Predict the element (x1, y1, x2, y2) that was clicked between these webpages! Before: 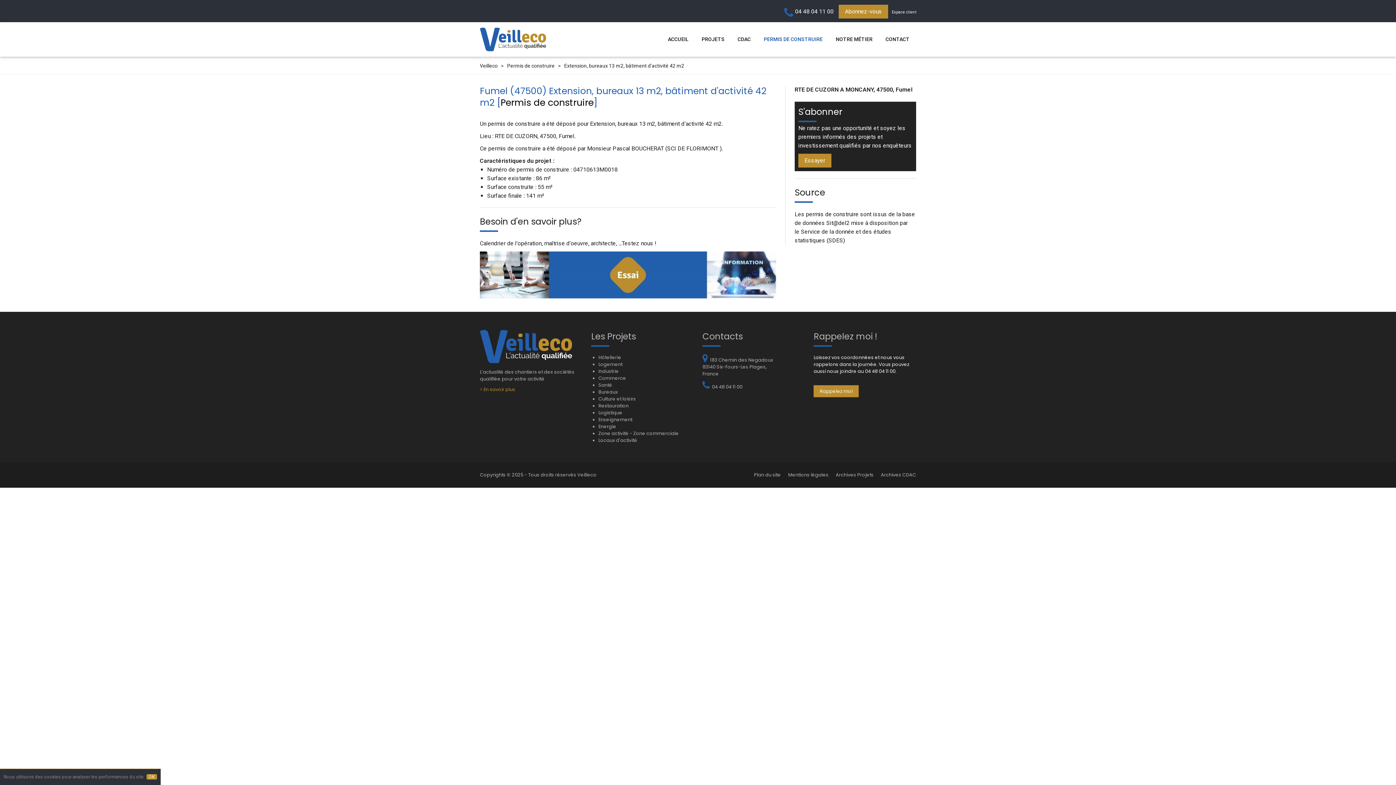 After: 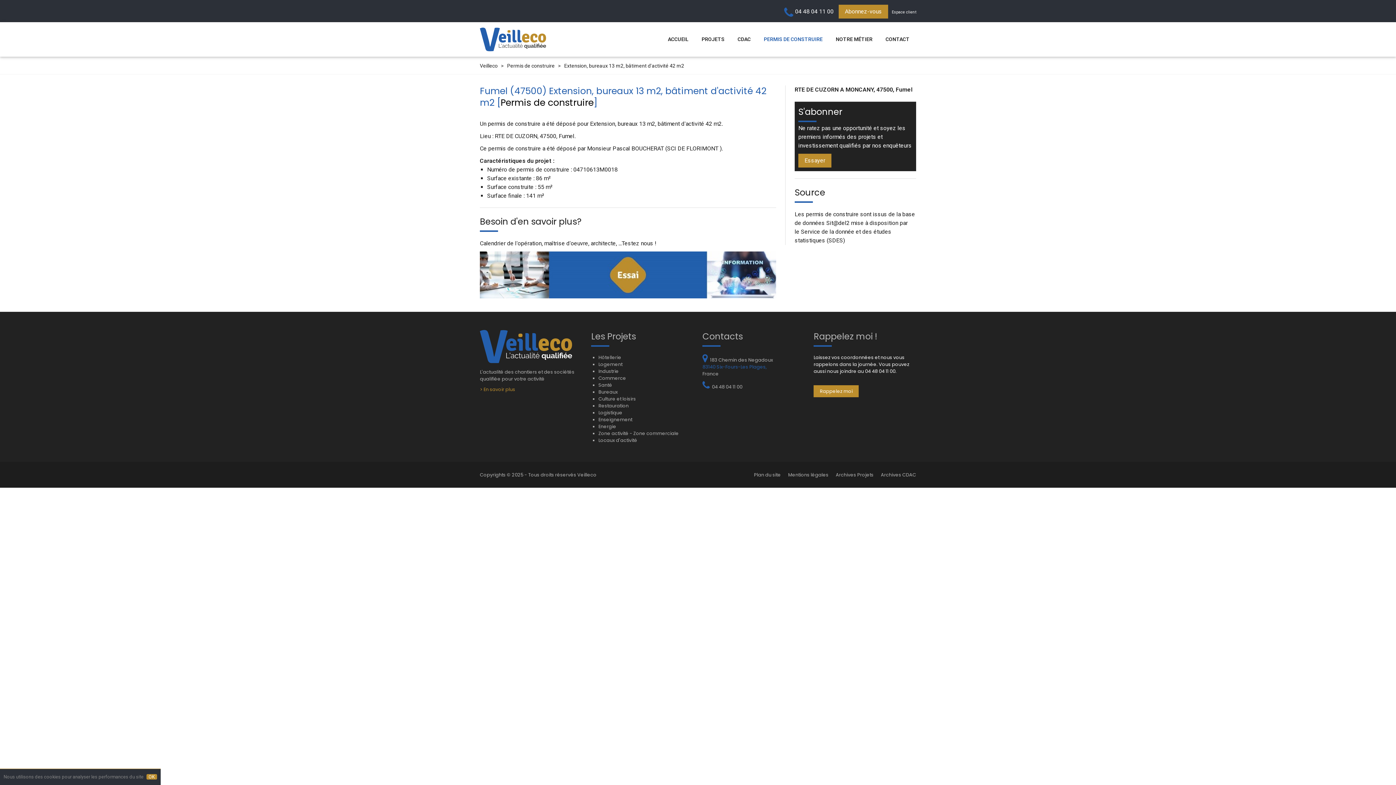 Action: bbox: (702, 364, 766, 370) label: 83140 Six-Fours-Les Plages,